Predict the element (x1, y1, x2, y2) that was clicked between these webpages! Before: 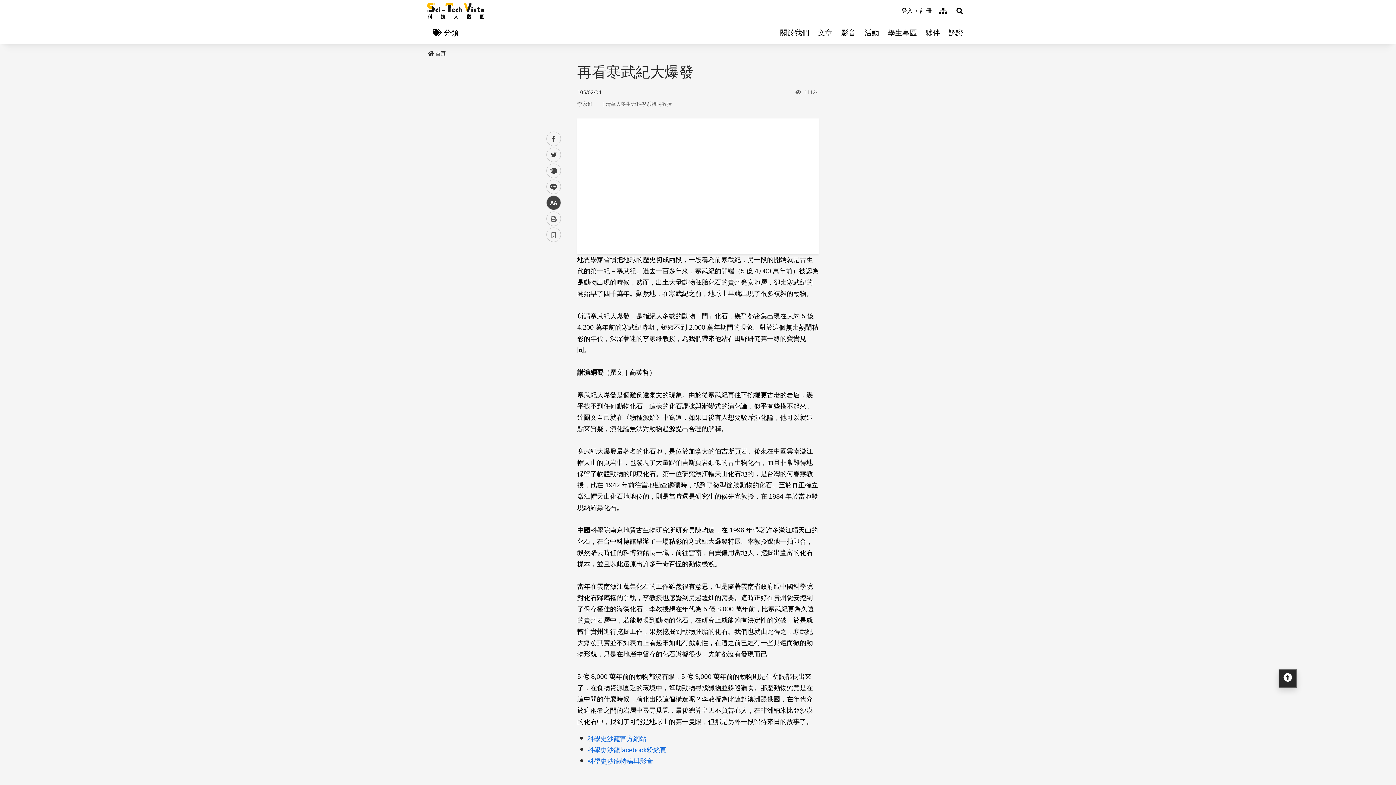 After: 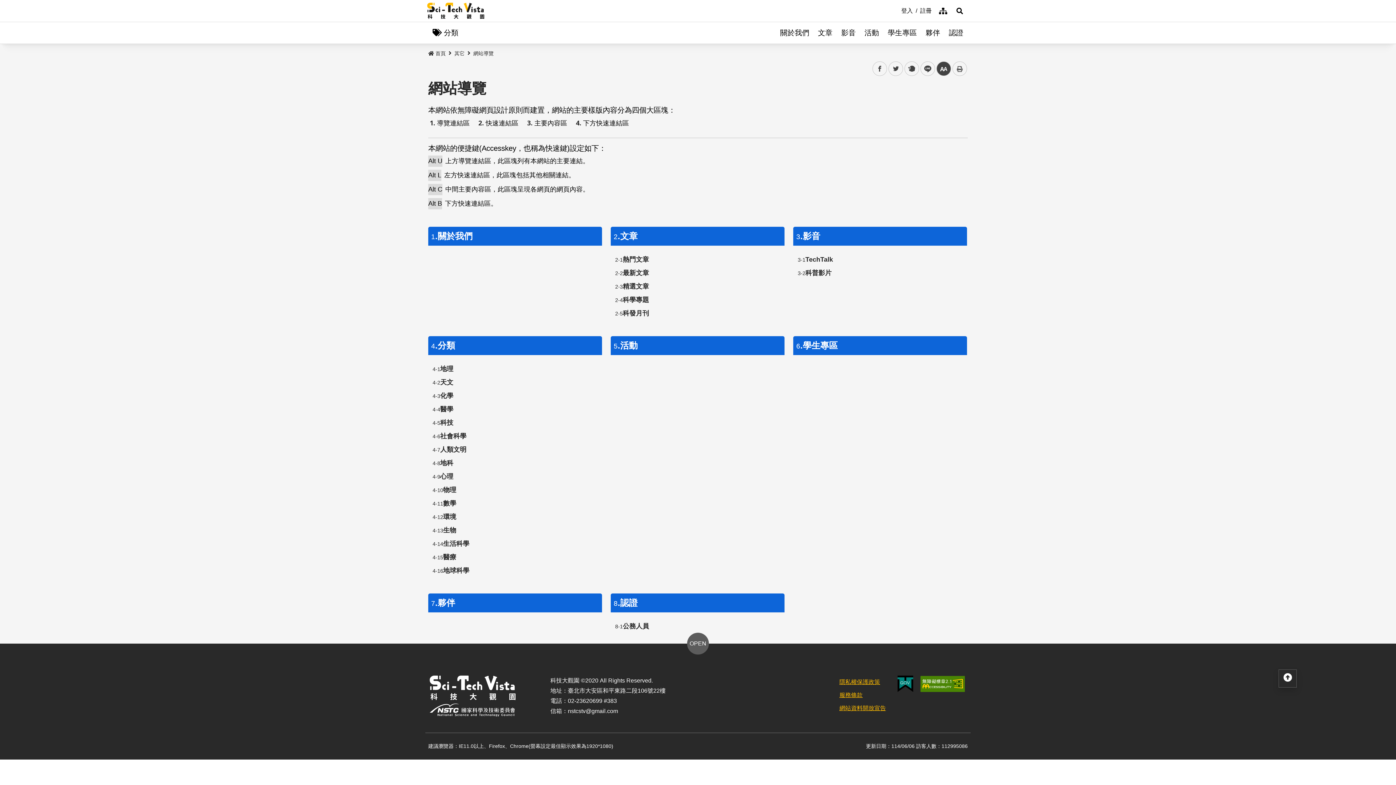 Action: bbox: (937, 7, 949, 14) label: 網站導覽